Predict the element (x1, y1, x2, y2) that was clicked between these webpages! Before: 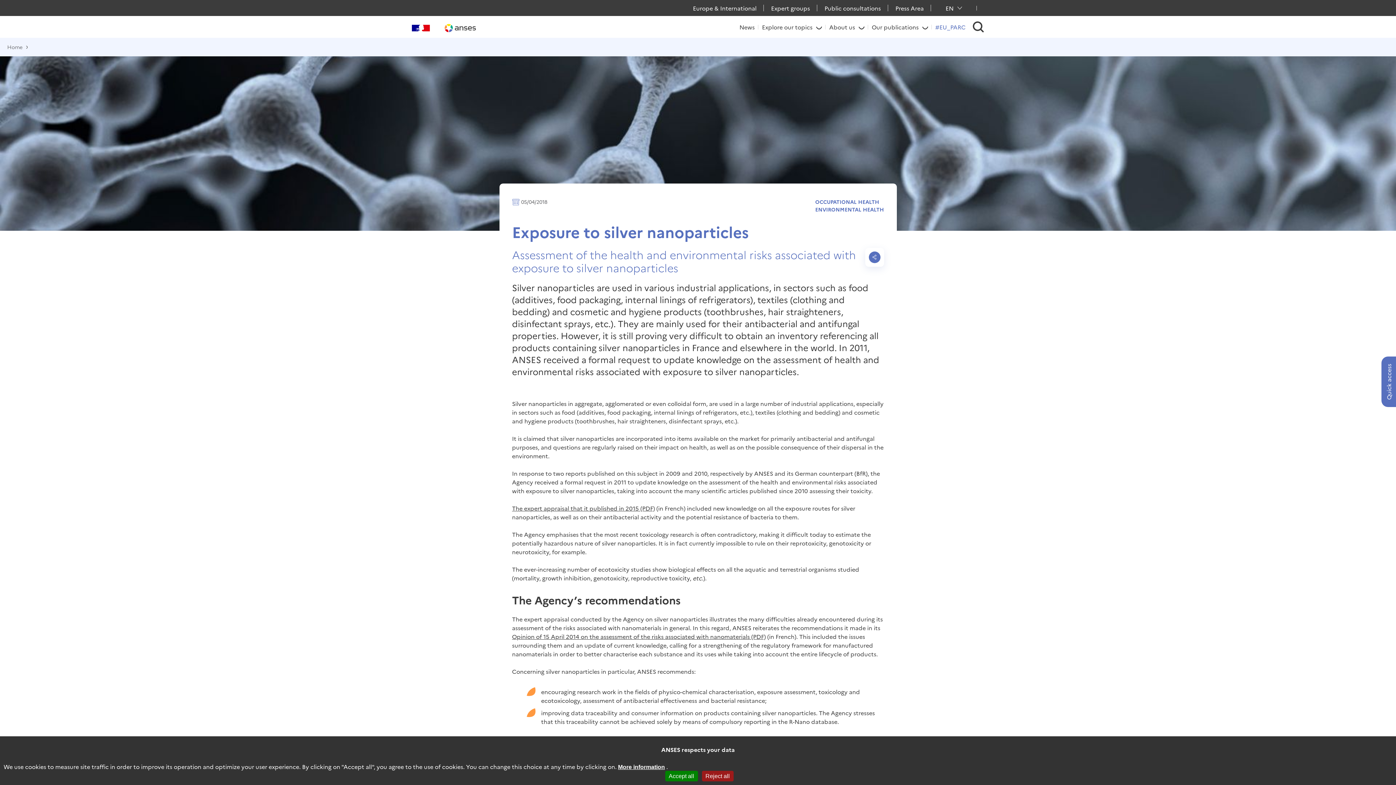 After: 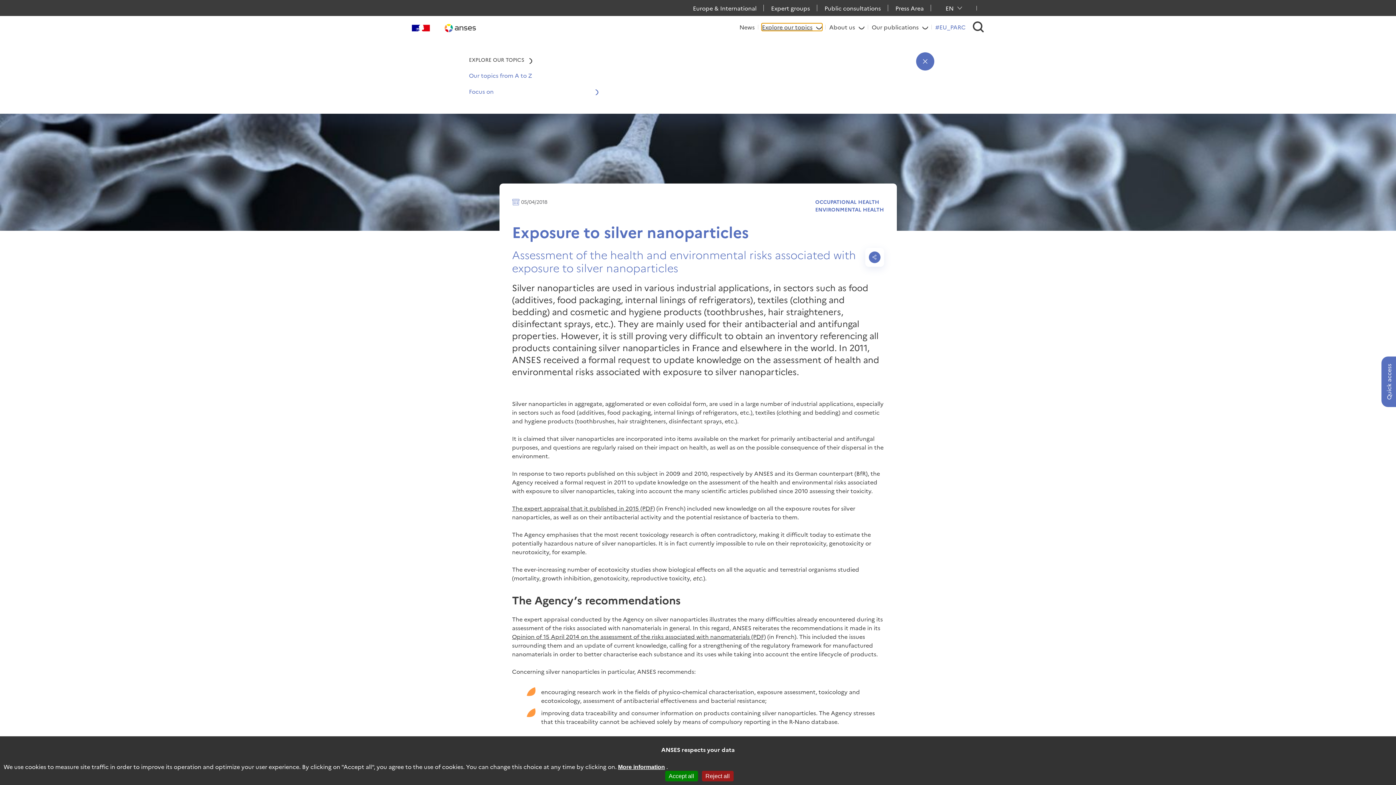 Action: bbox: (762, 23, 822, 30) label: Explore our topics